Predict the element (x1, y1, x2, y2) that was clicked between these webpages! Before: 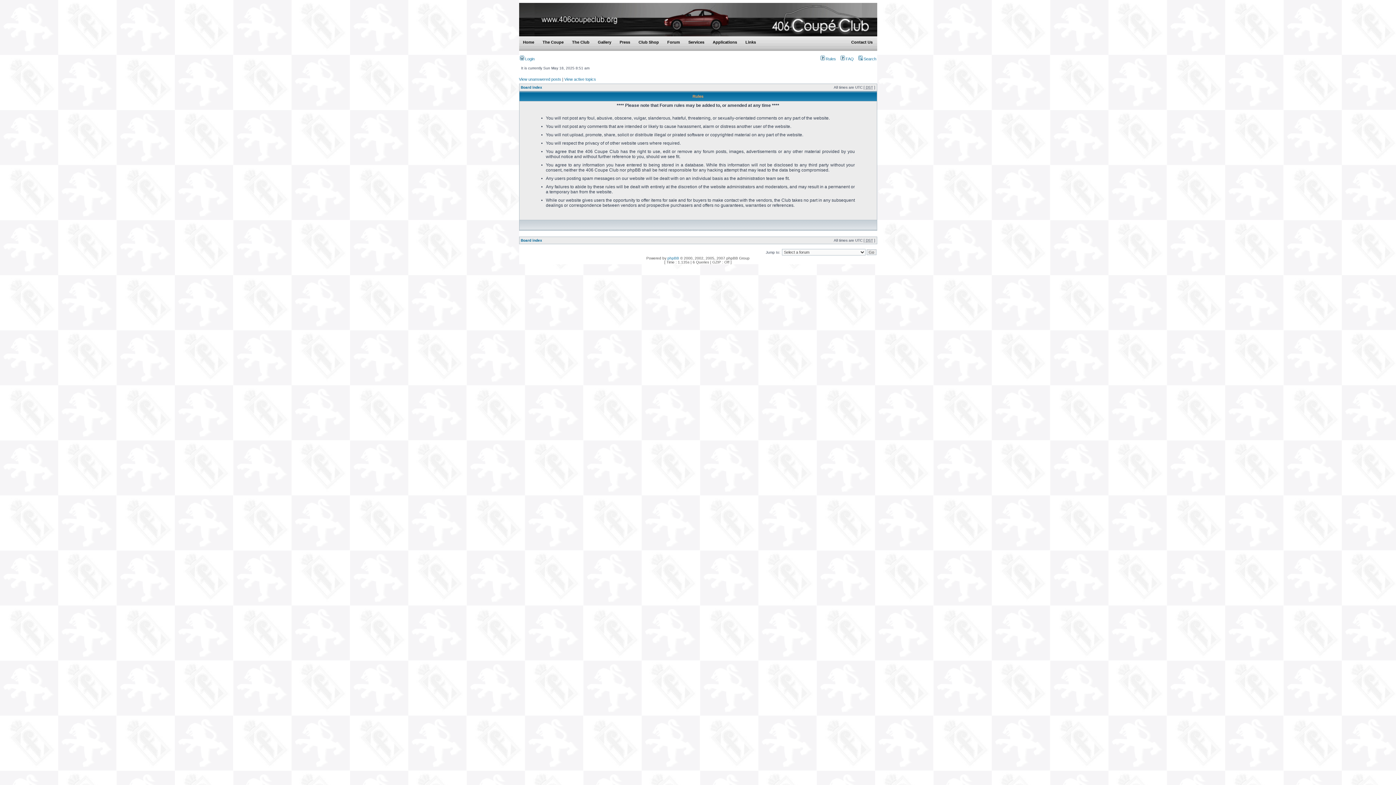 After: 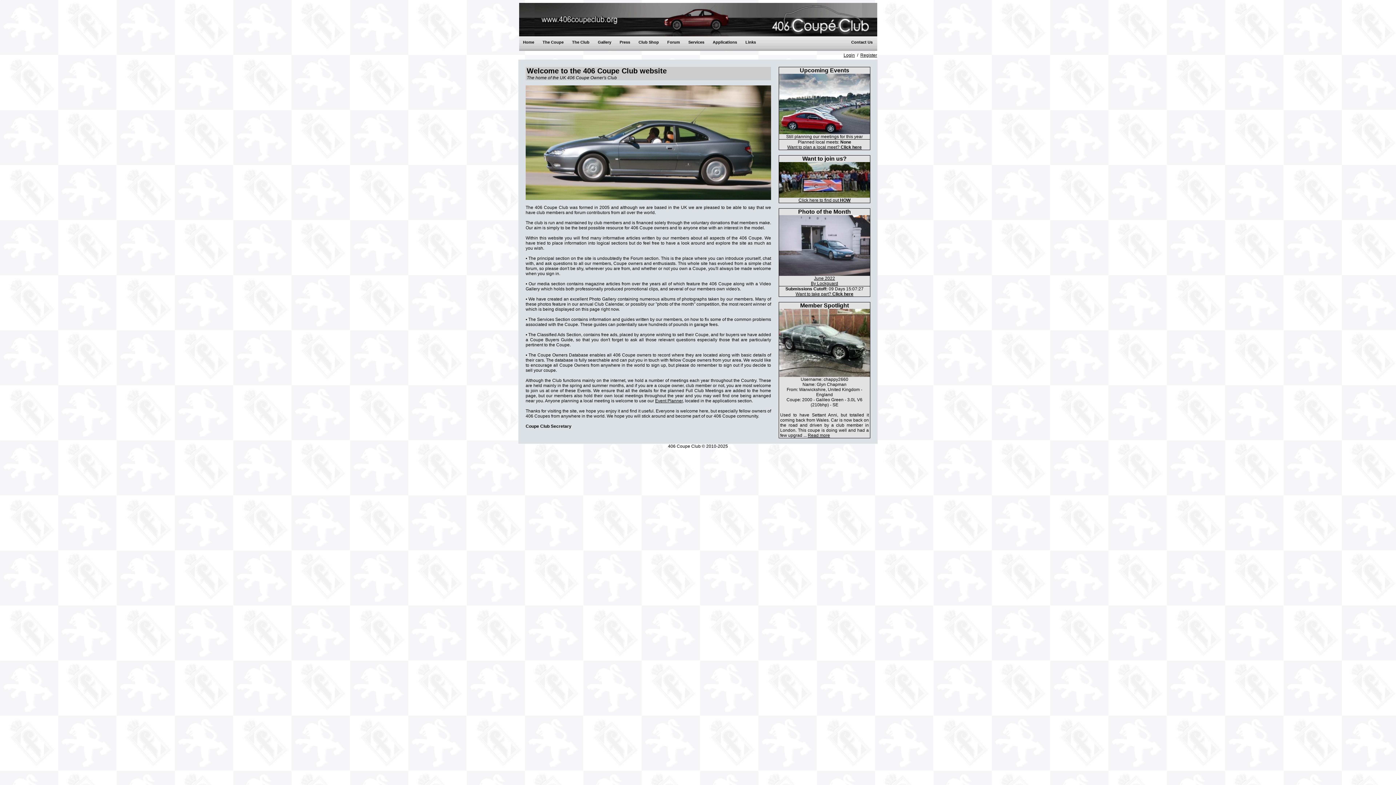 Action: bbox: (519, 36, 538, 50) label: Home